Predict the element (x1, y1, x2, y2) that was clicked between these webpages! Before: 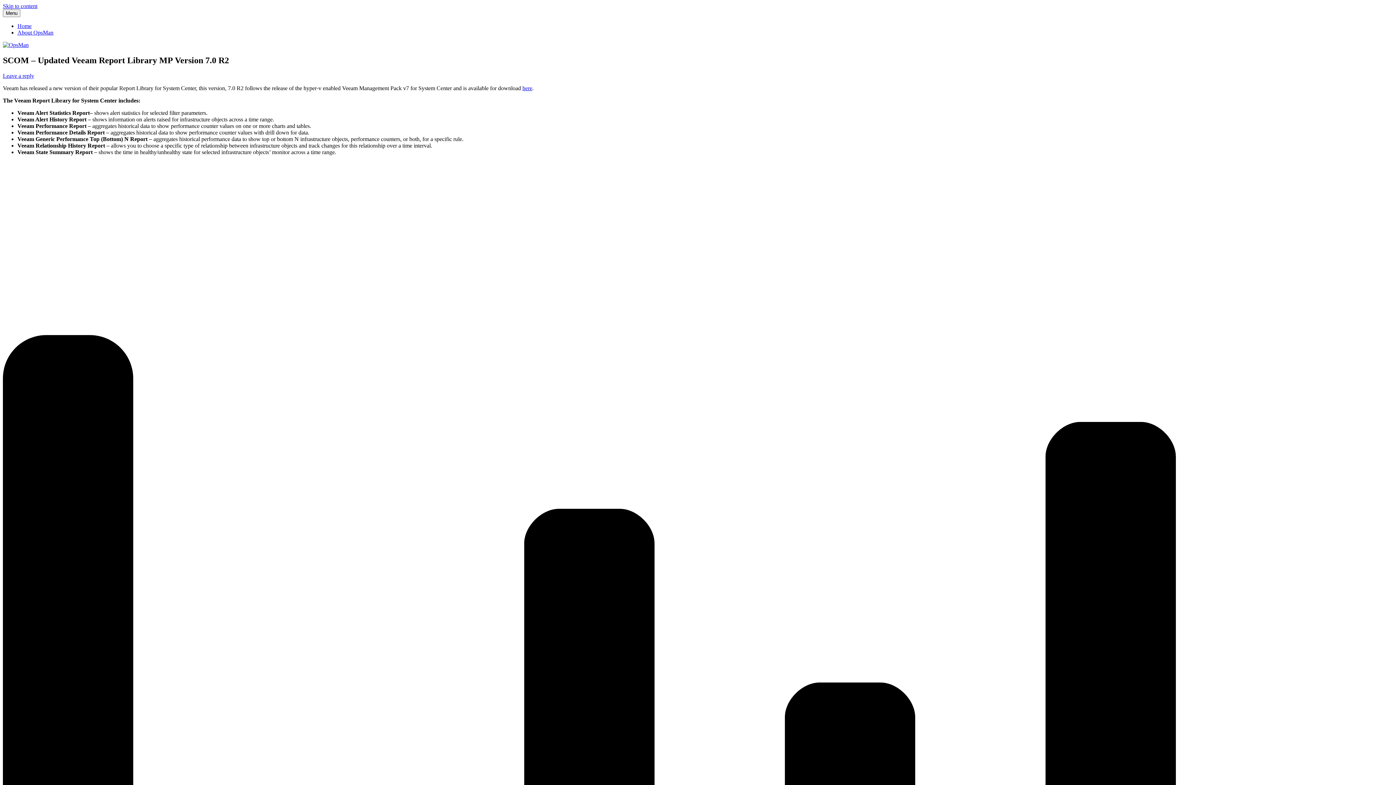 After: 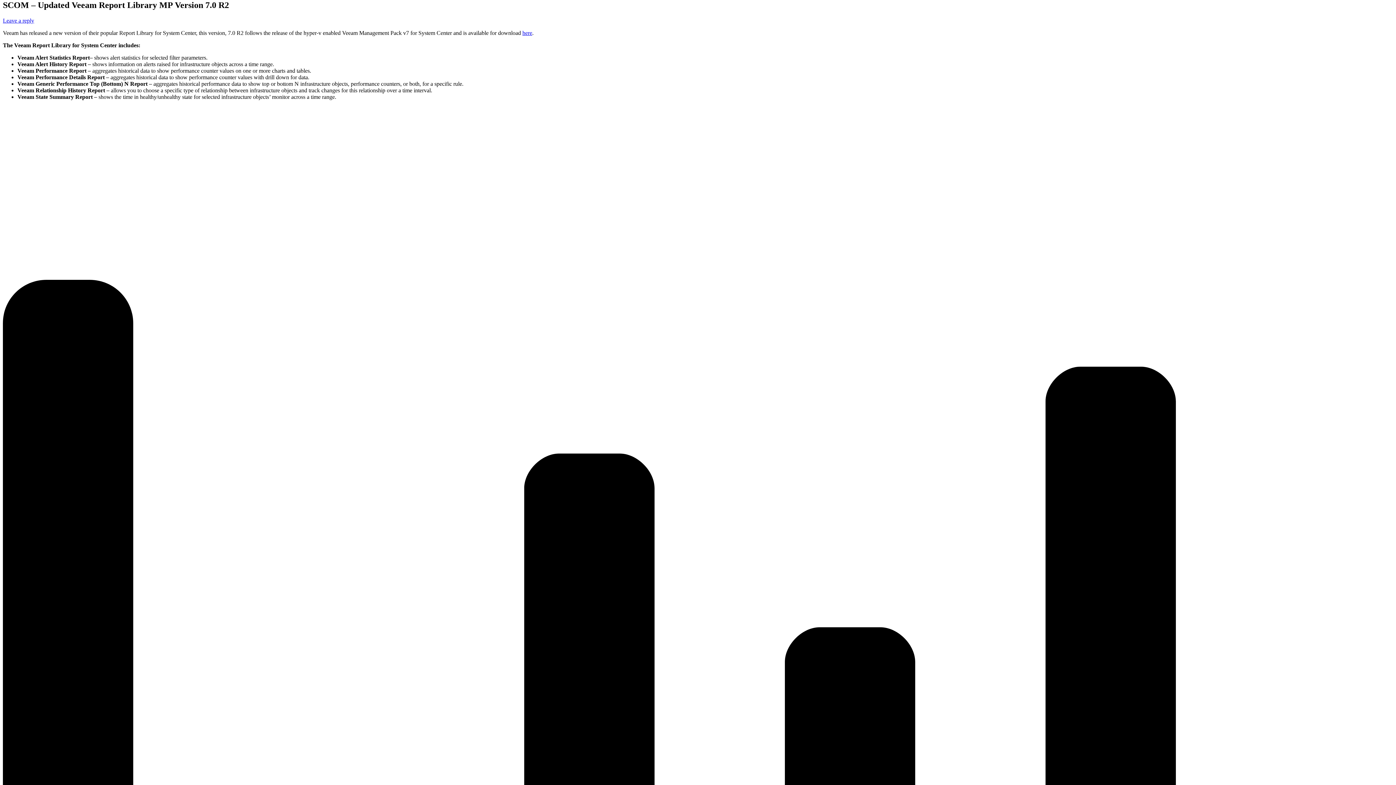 Action: bbox: (2, 2, 37, 9) label: Skip to content